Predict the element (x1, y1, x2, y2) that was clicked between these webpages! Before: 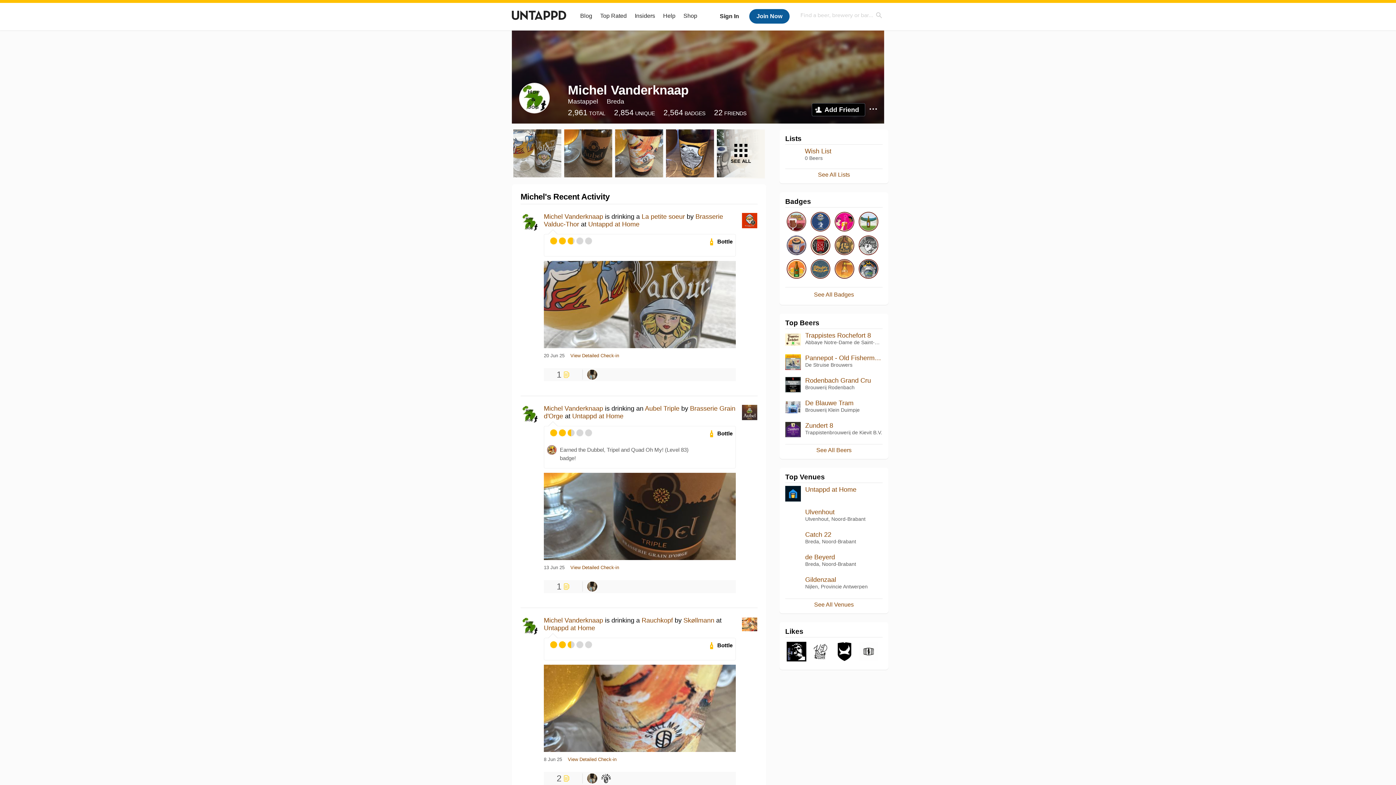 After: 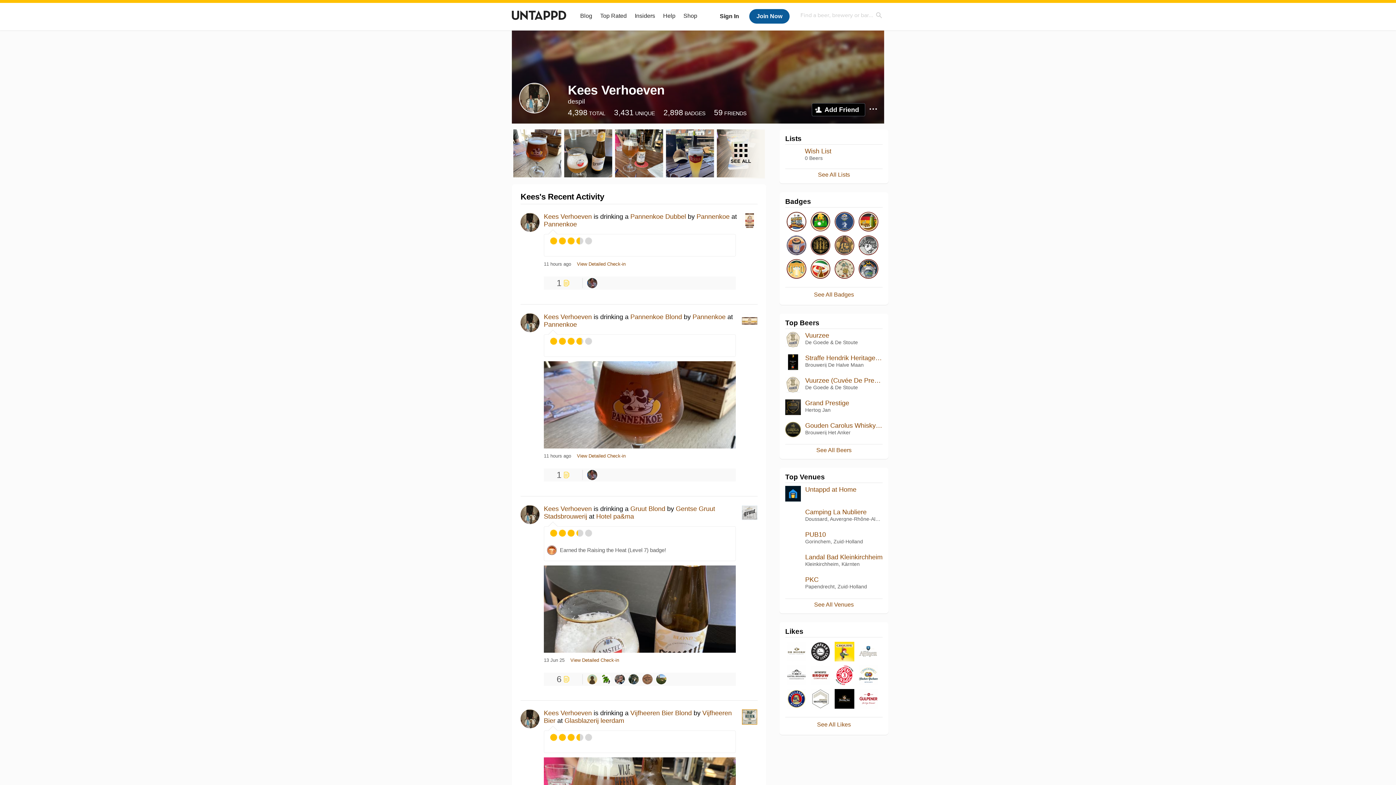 Action: bbox: (587, 773, 597, 784)